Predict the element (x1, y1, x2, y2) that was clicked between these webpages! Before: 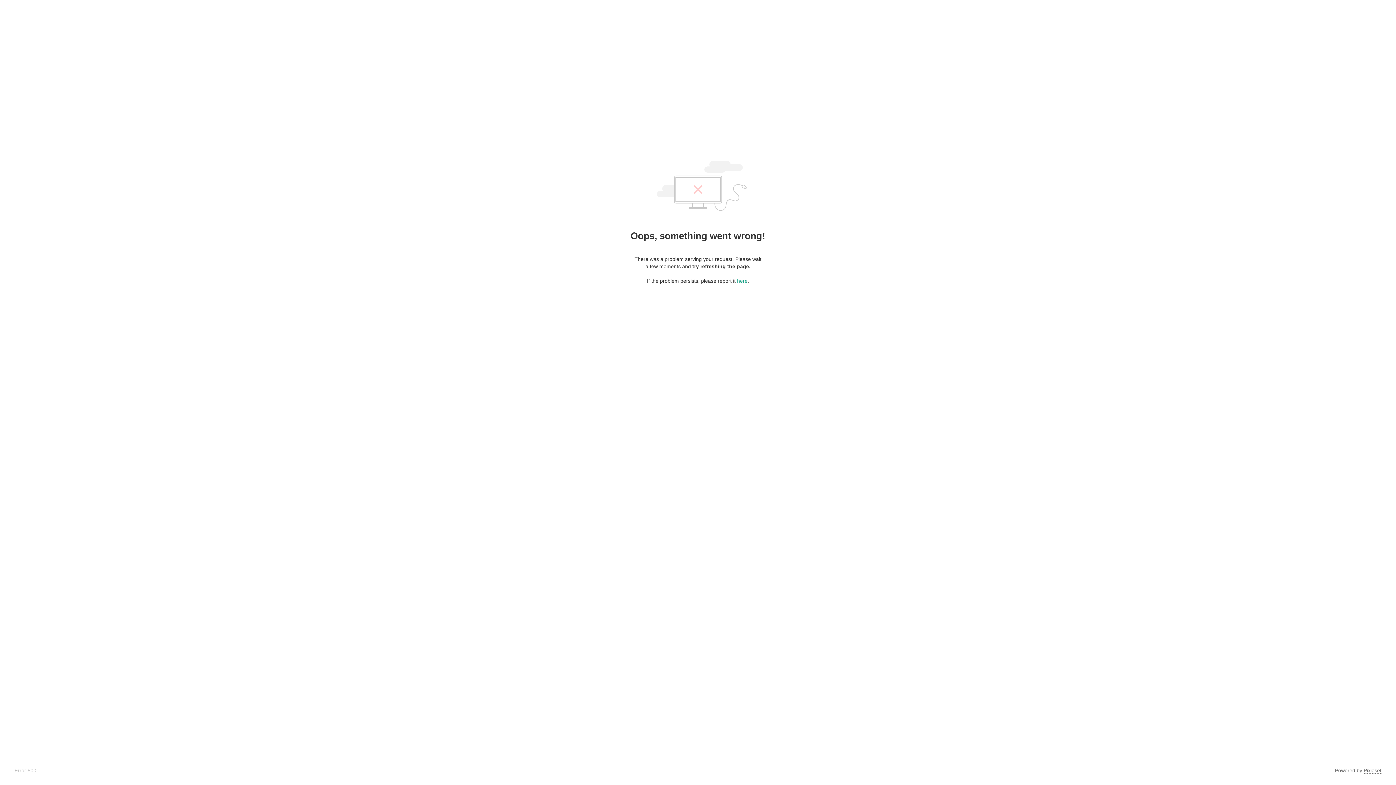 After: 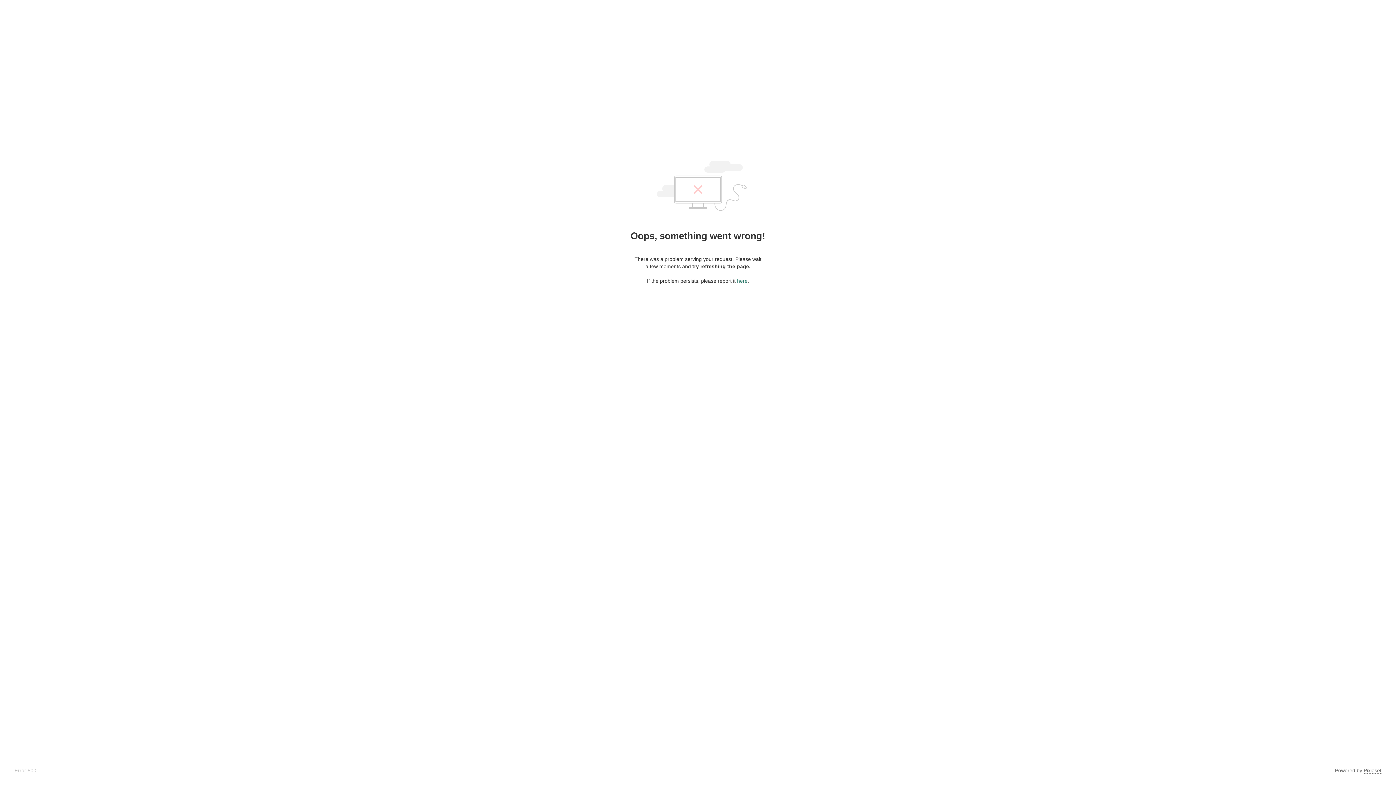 Action: label: here bbox: (737, 278, 747, 284)